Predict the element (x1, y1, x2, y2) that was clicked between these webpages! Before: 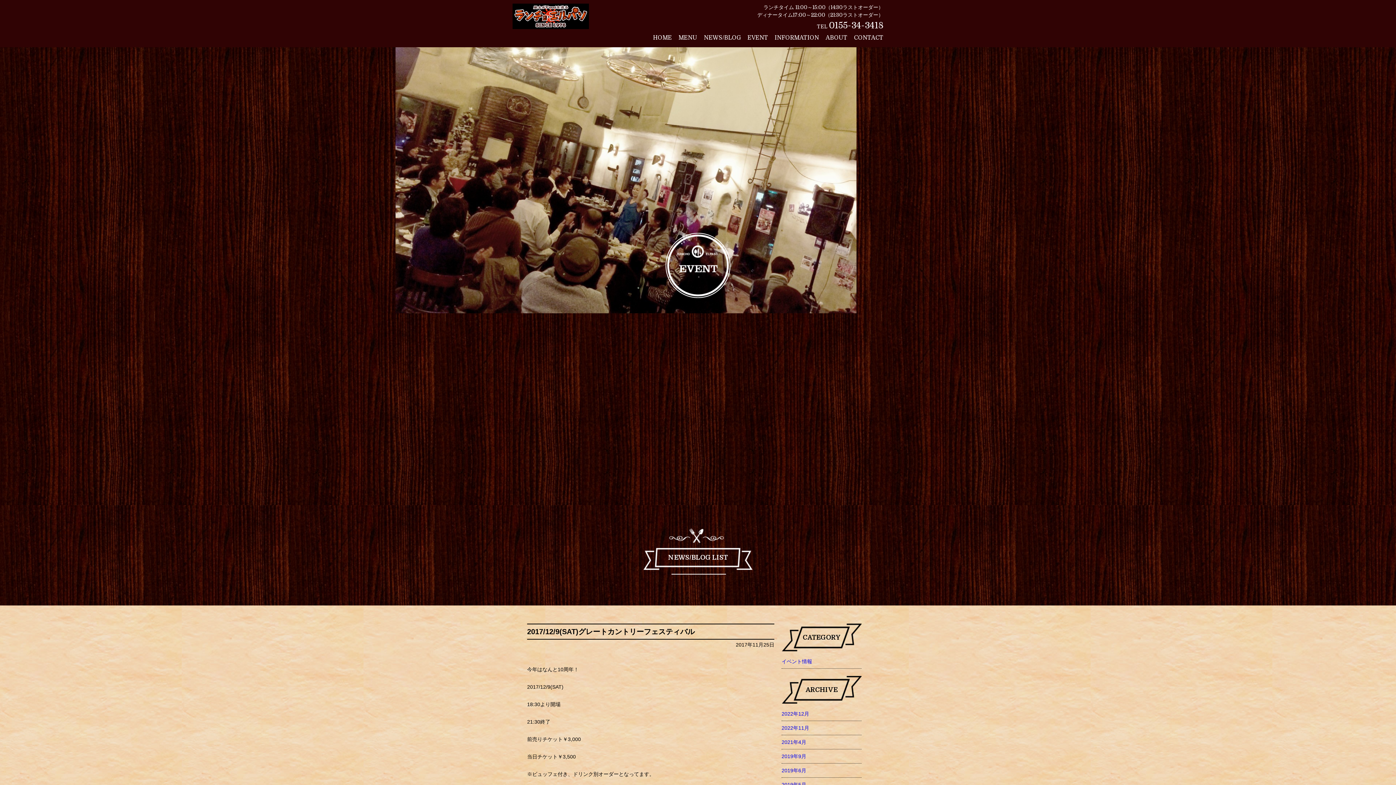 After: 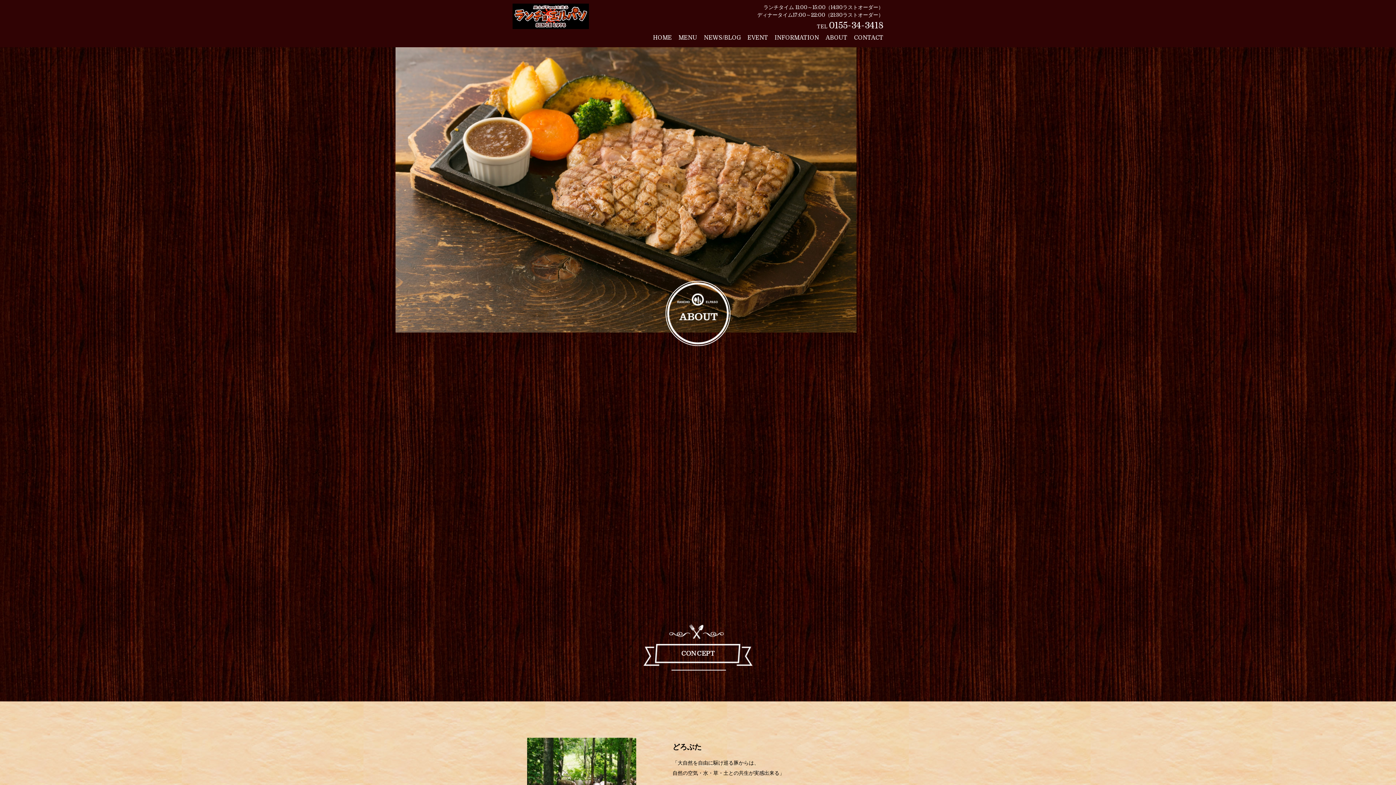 Action: label: ABOUT bbox: (825, 32, 847, 43)